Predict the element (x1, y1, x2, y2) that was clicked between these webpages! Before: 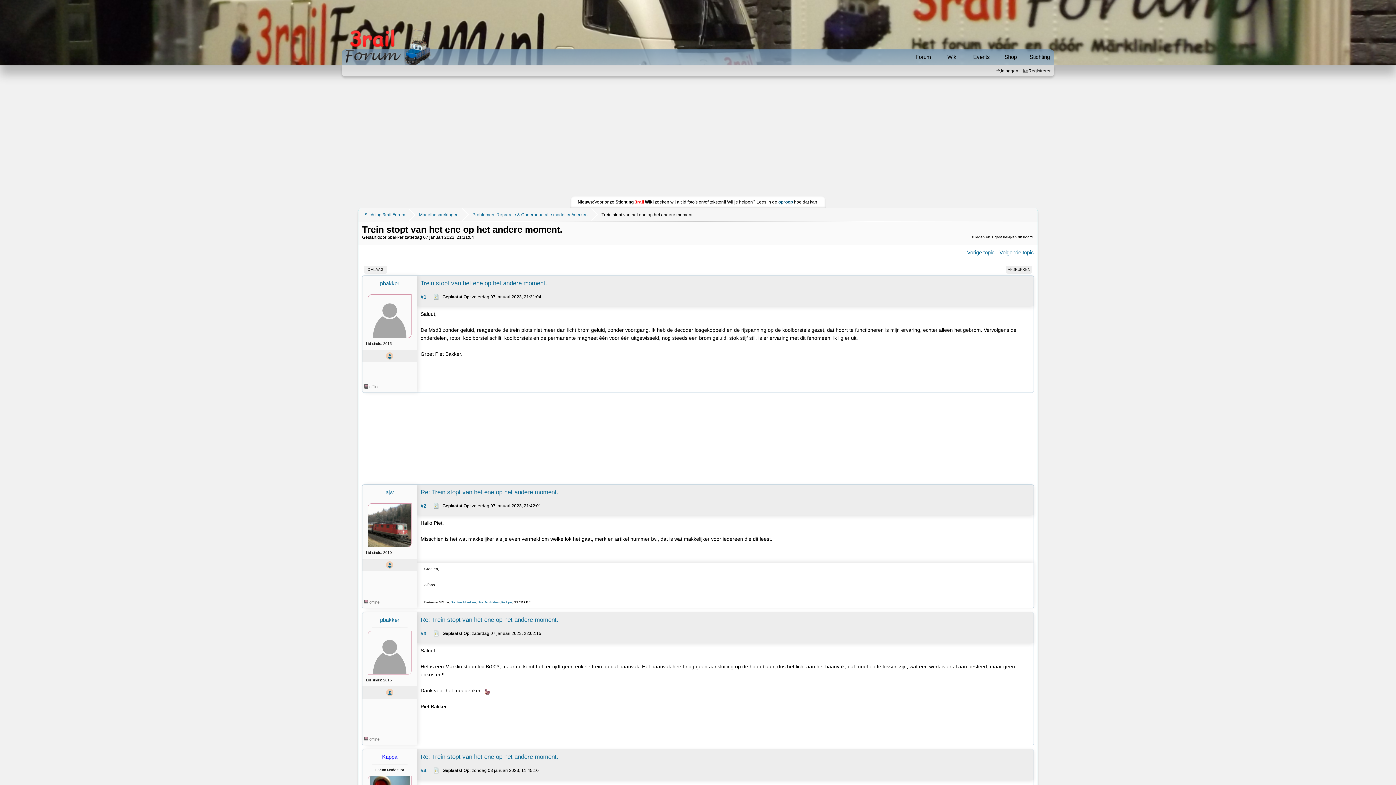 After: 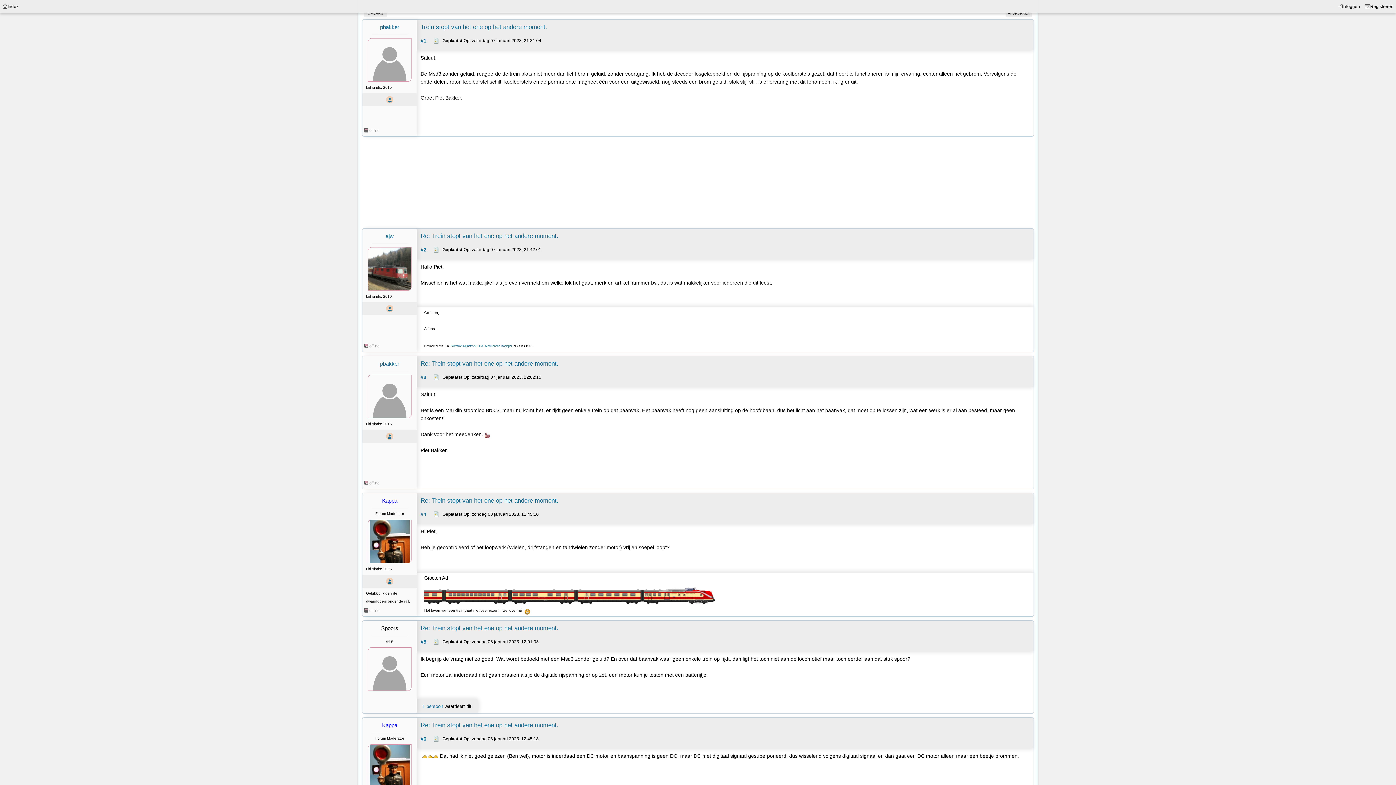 Action: label: Trein stopt van het ene op het andere moment. bbox: (420, 280, 547, 287)